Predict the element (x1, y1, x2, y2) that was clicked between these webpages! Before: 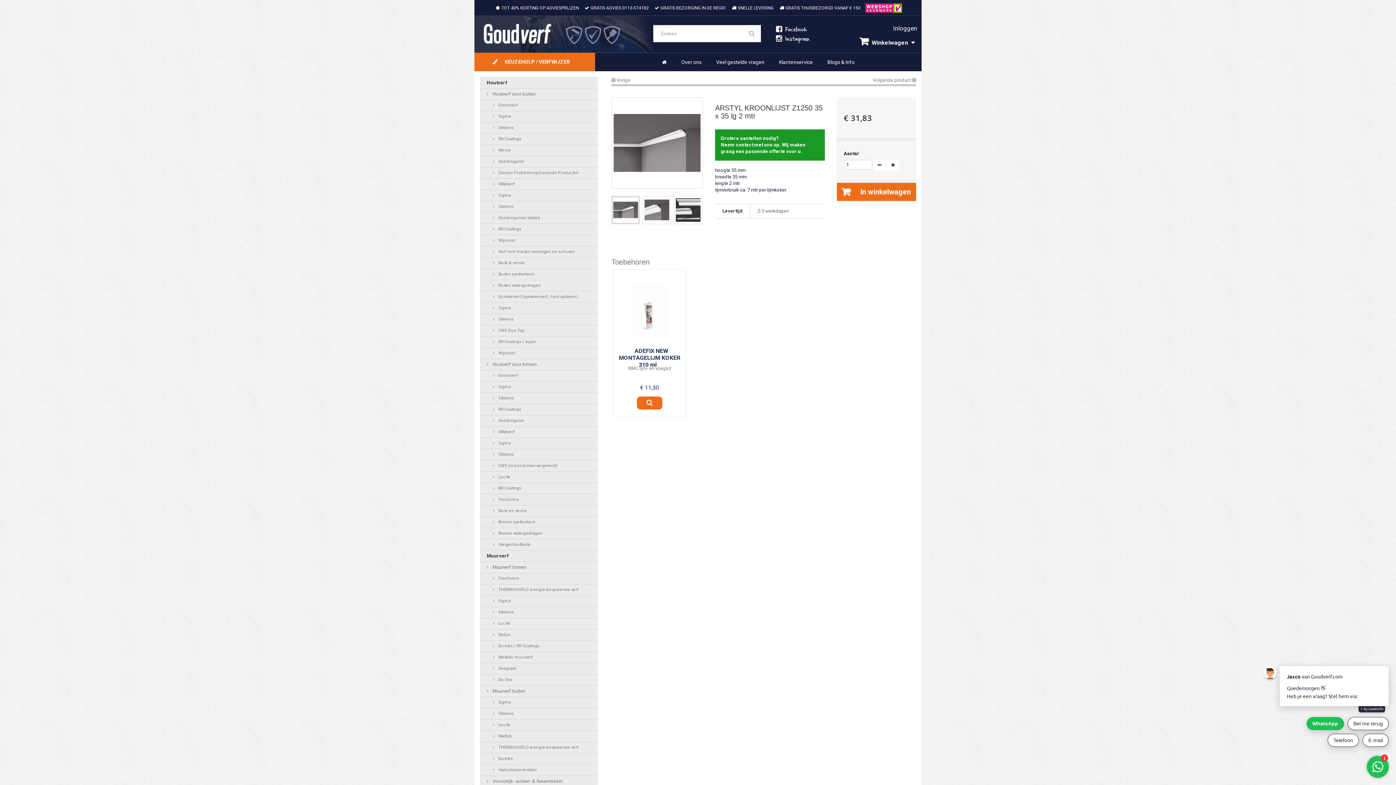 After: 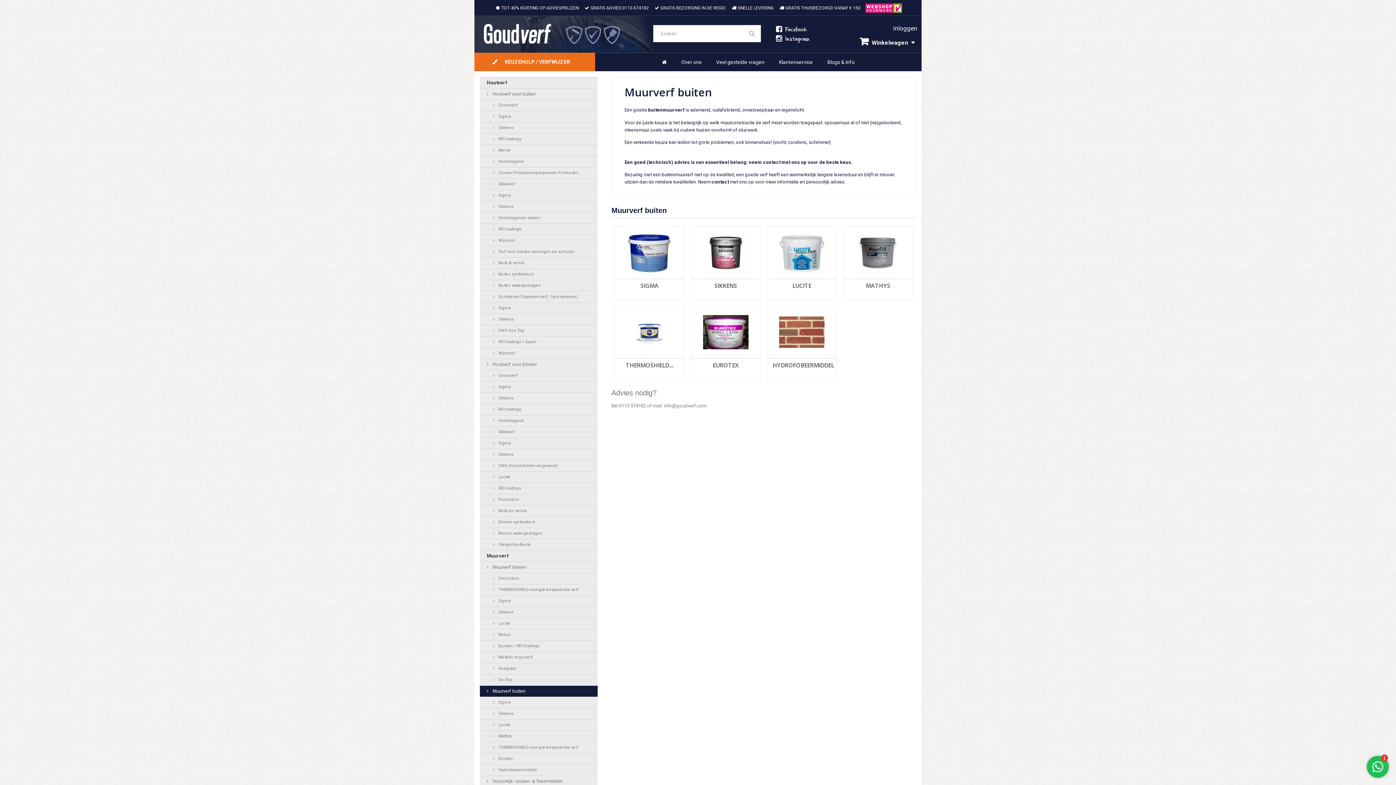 Action: label:  Muurverf buiten bbox: (480, 686, 597, 697)